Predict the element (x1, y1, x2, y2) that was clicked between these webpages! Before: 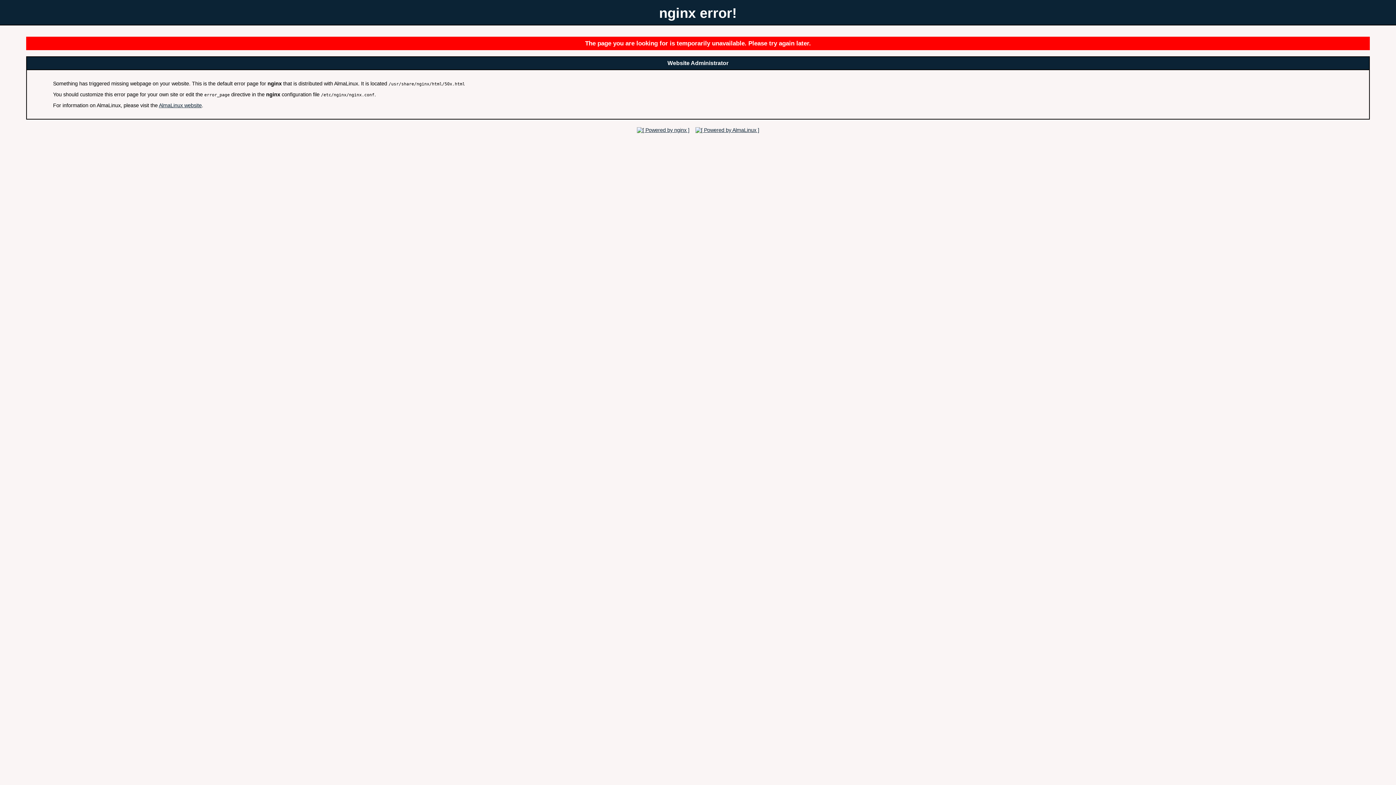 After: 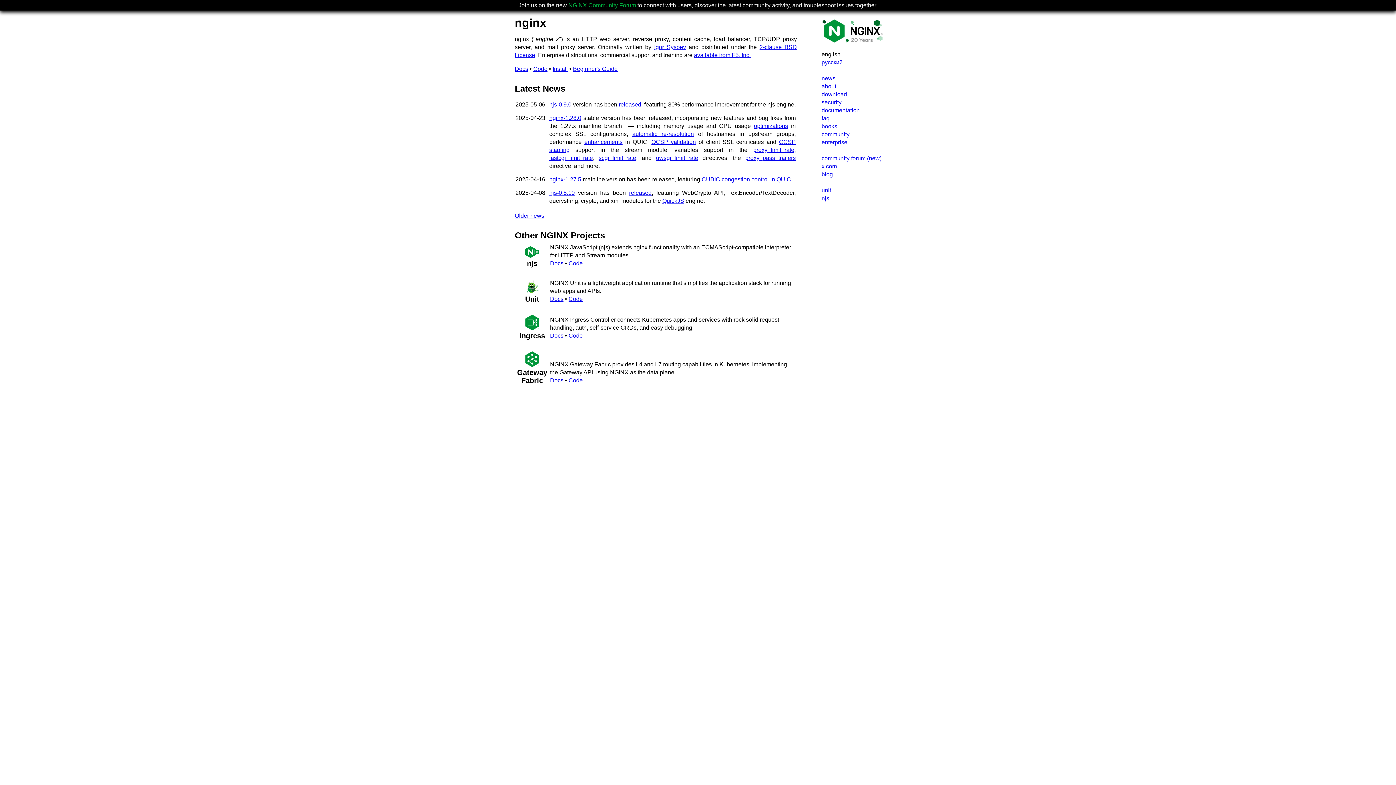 Action: bbox: (634, 127, 691, 132)